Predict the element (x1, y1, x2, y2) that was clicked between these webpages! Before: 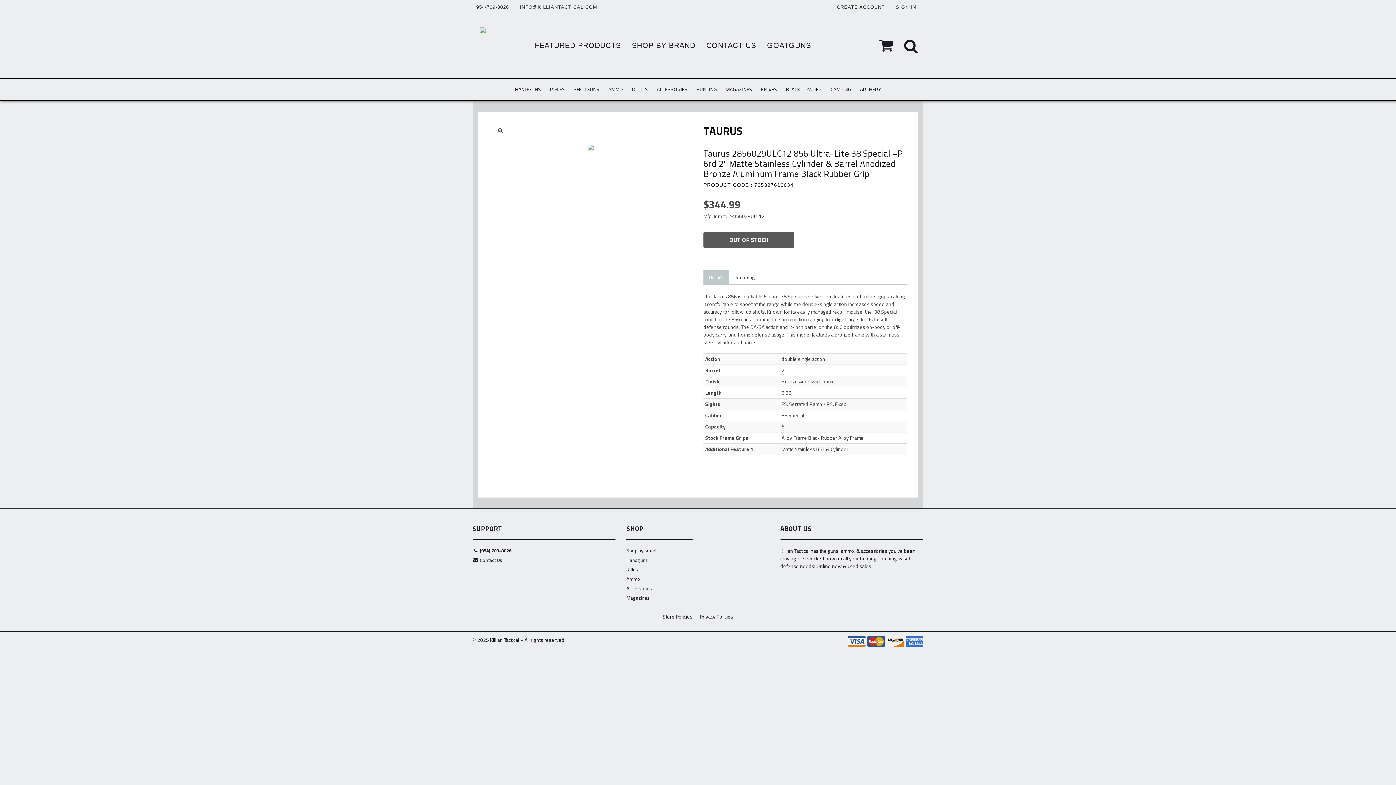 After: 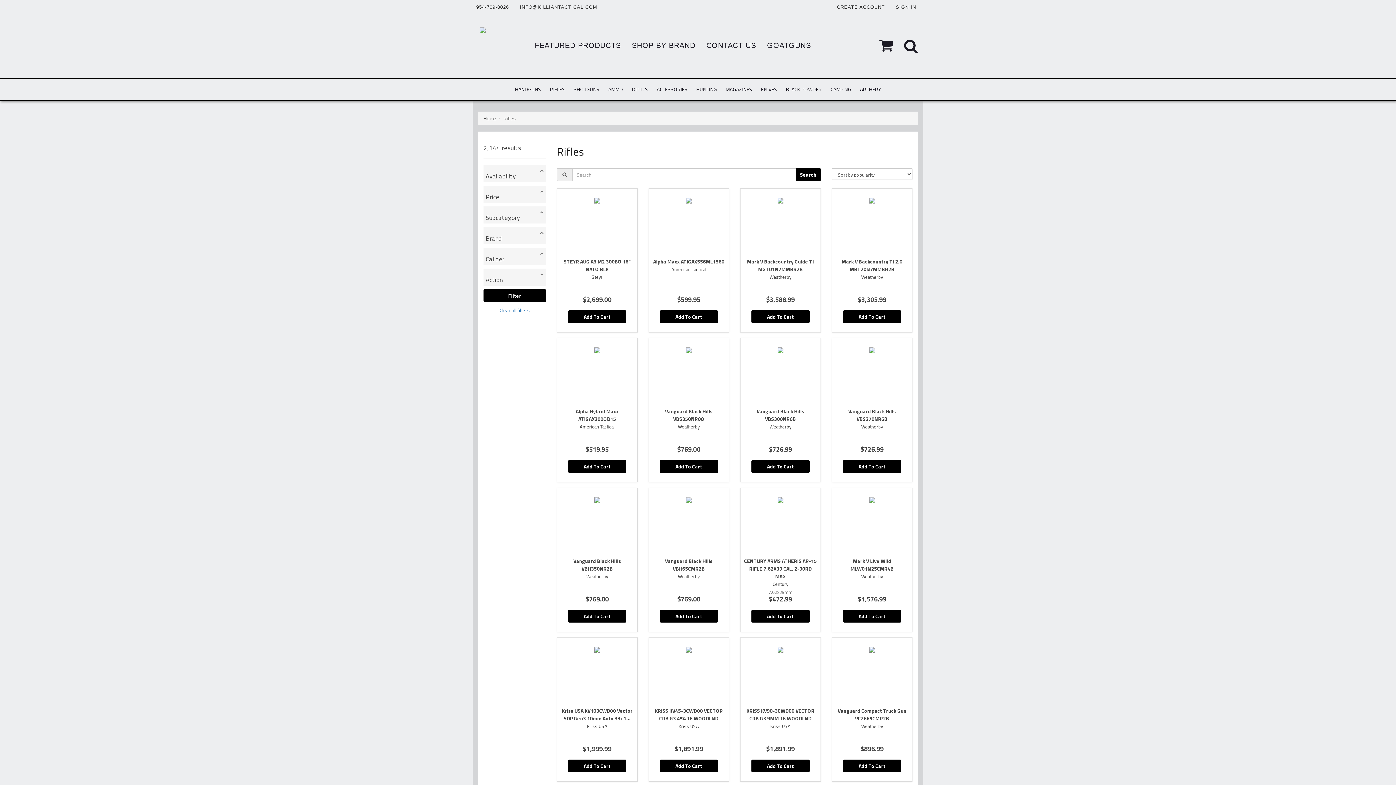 Action: bbox: (626, 566, 692, 575) label: Rifles